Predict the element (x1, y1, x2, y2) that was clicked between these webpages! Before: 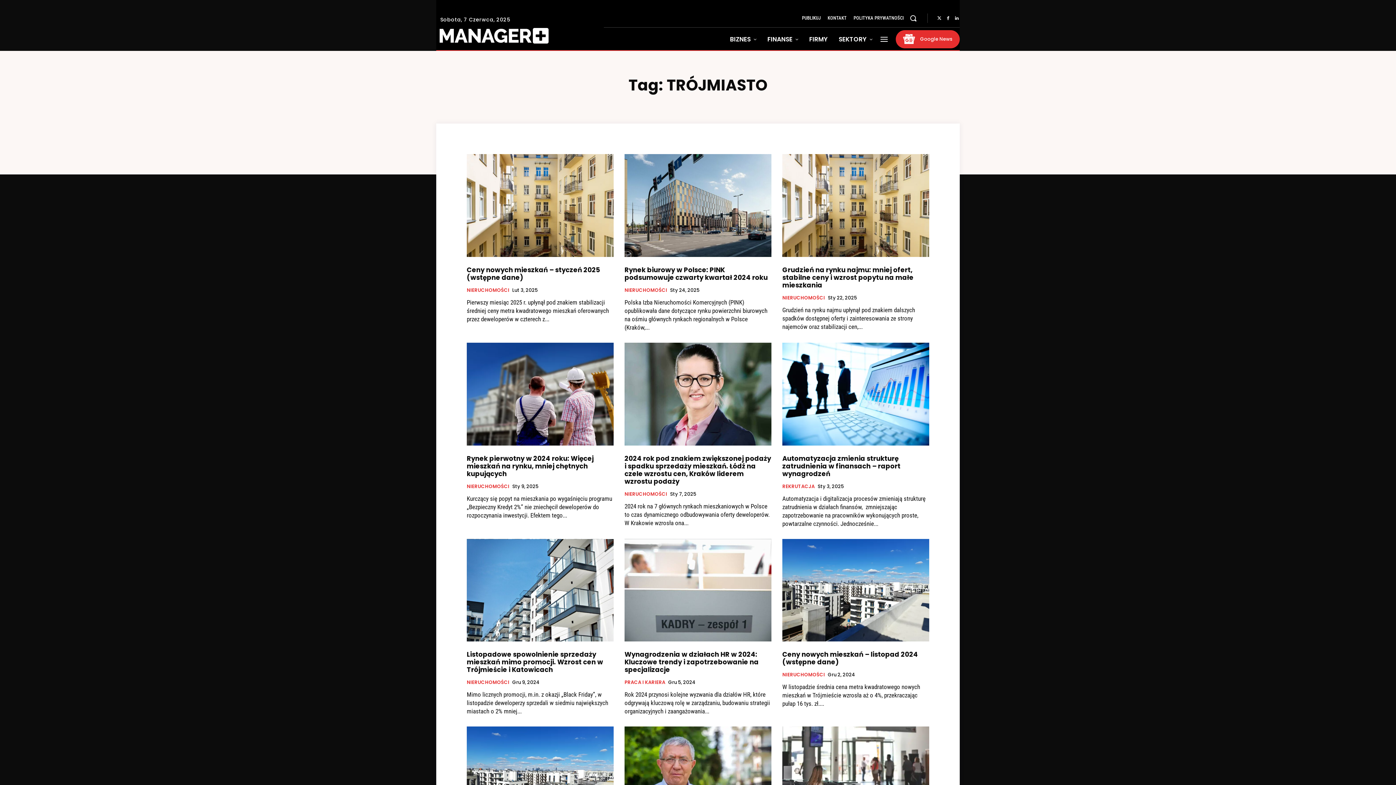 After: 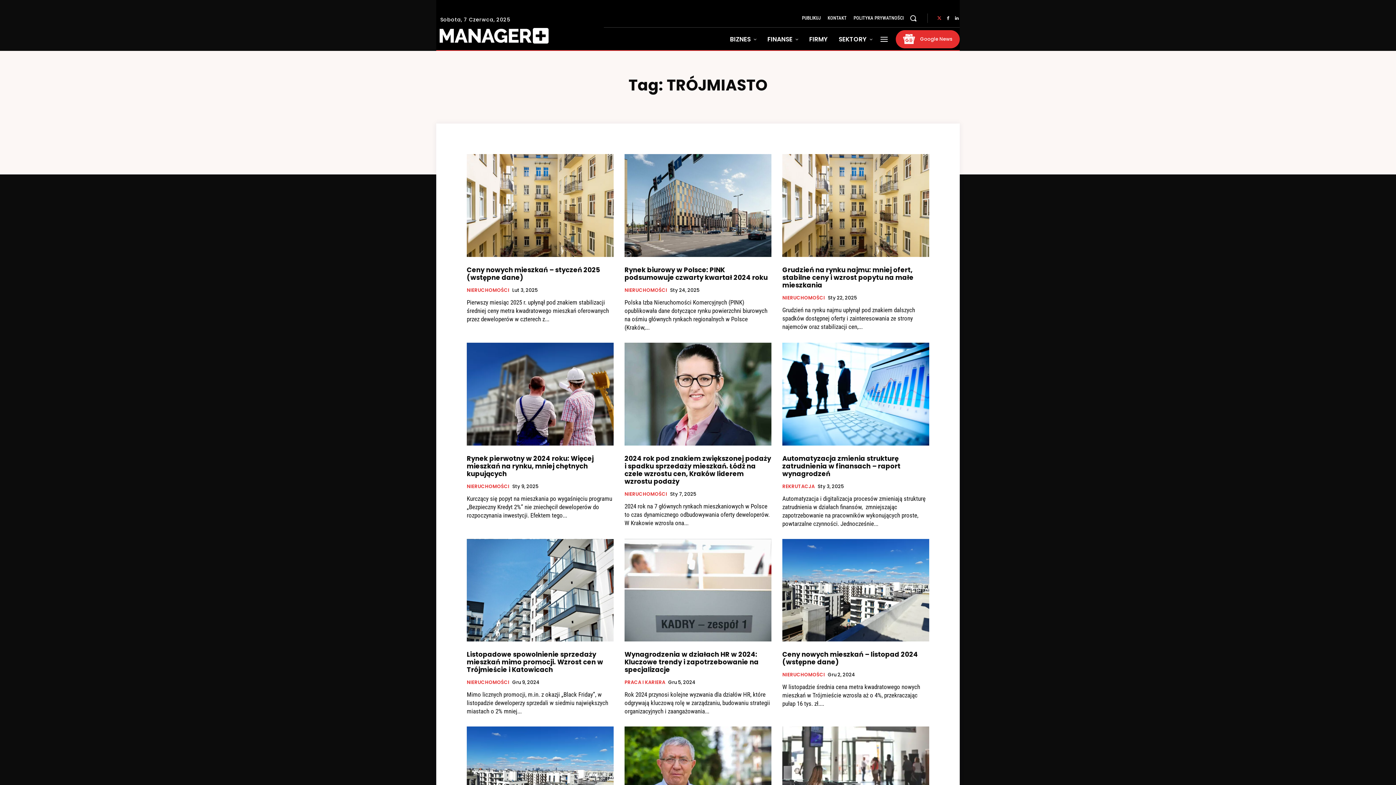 Action: bbox: (935, 14, 944, 22)